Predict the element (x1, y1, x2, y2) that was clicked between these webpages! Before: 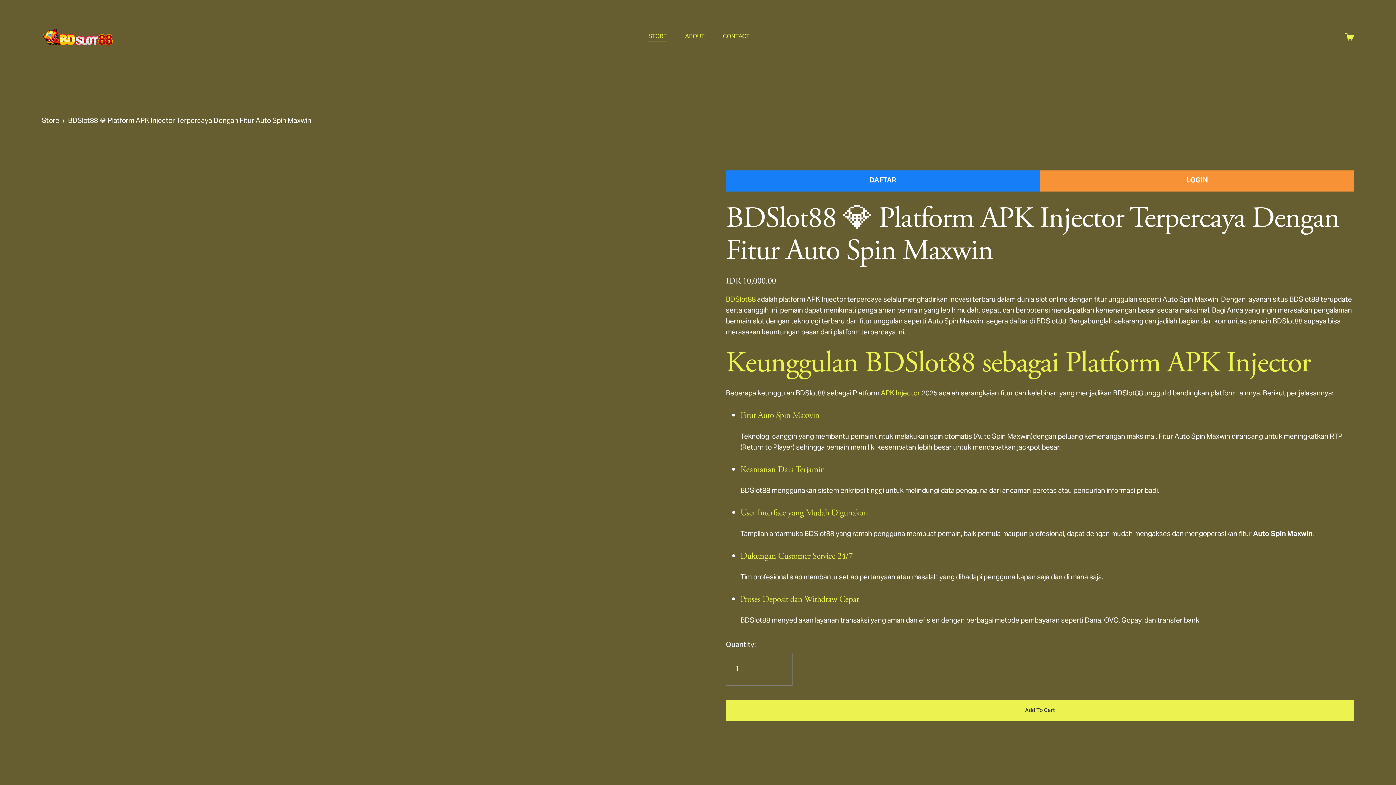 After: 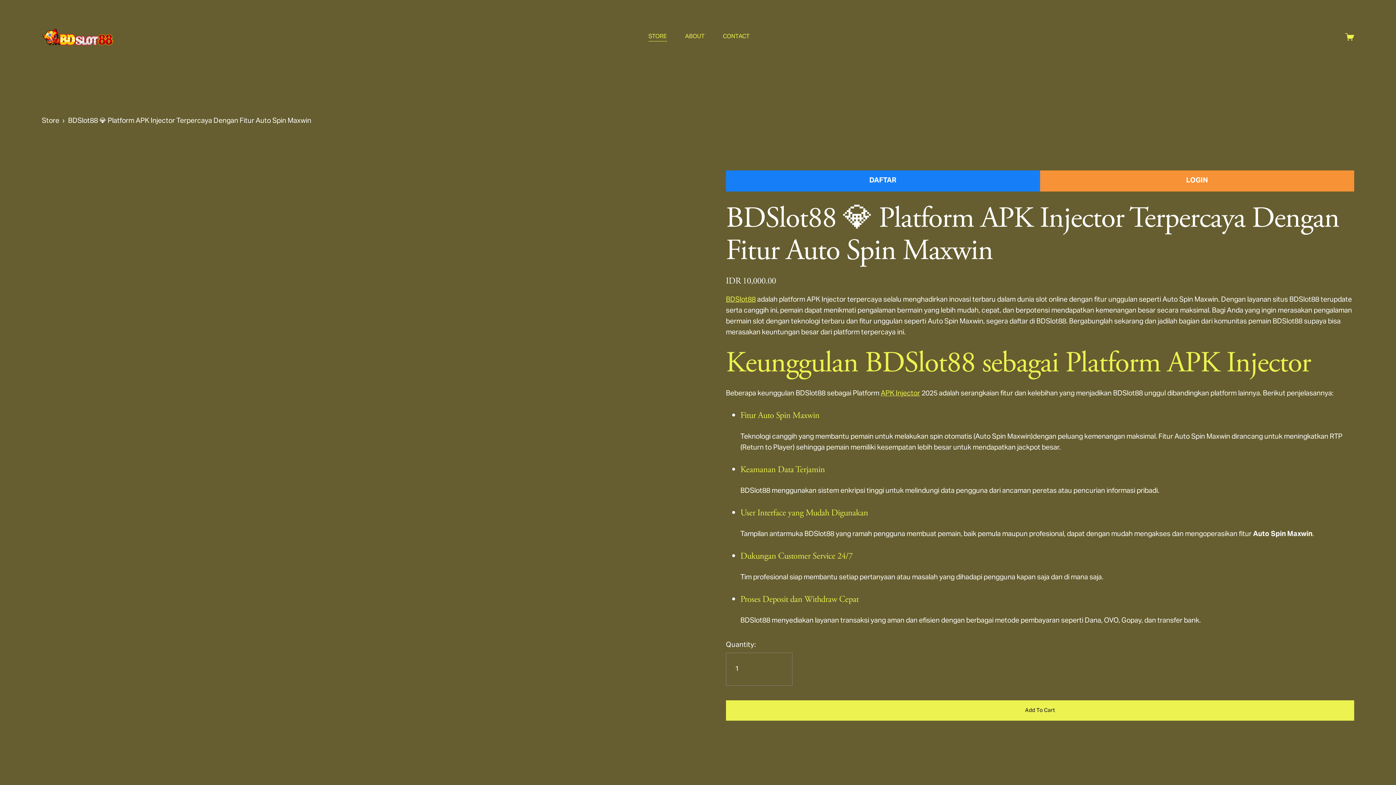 Action: label: ABOUT bbox: (685, 31, 704, 42)